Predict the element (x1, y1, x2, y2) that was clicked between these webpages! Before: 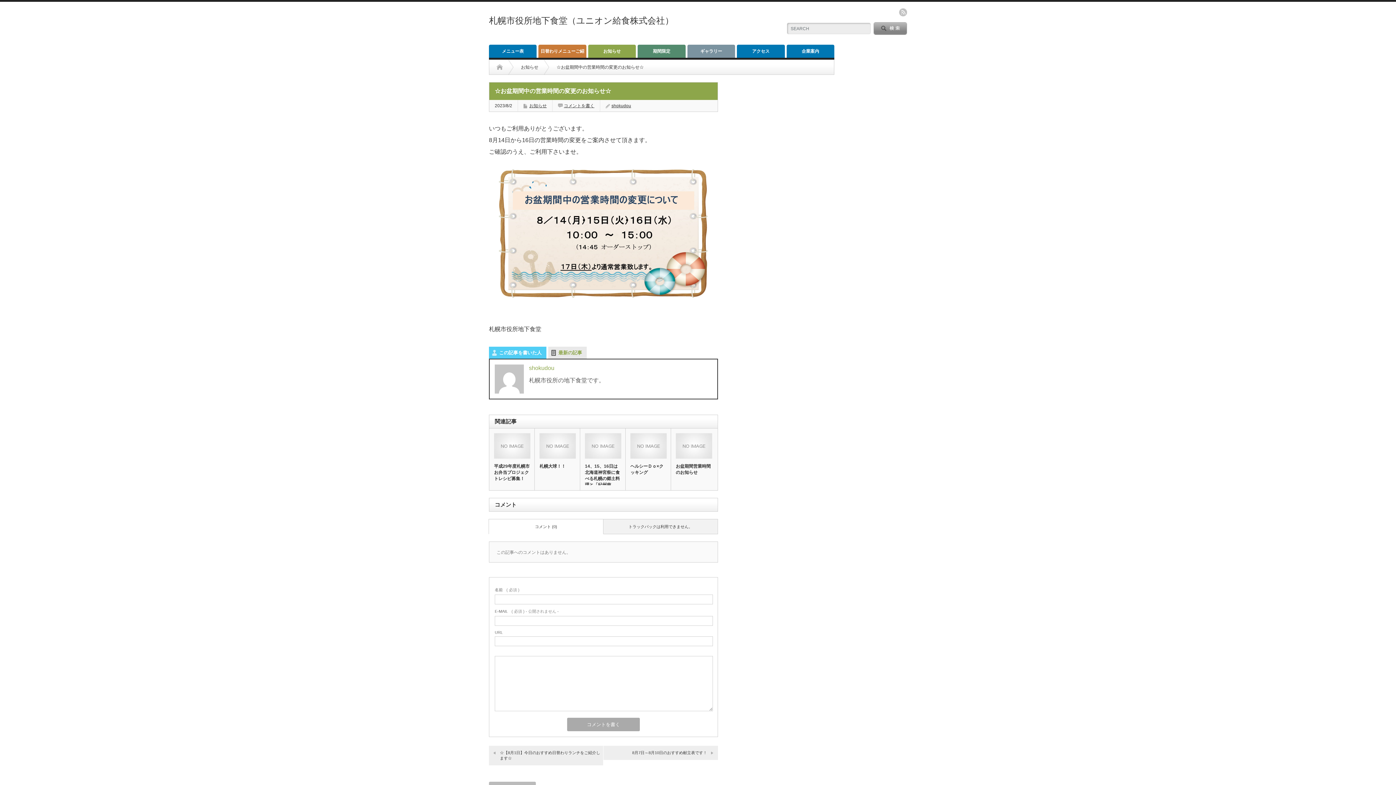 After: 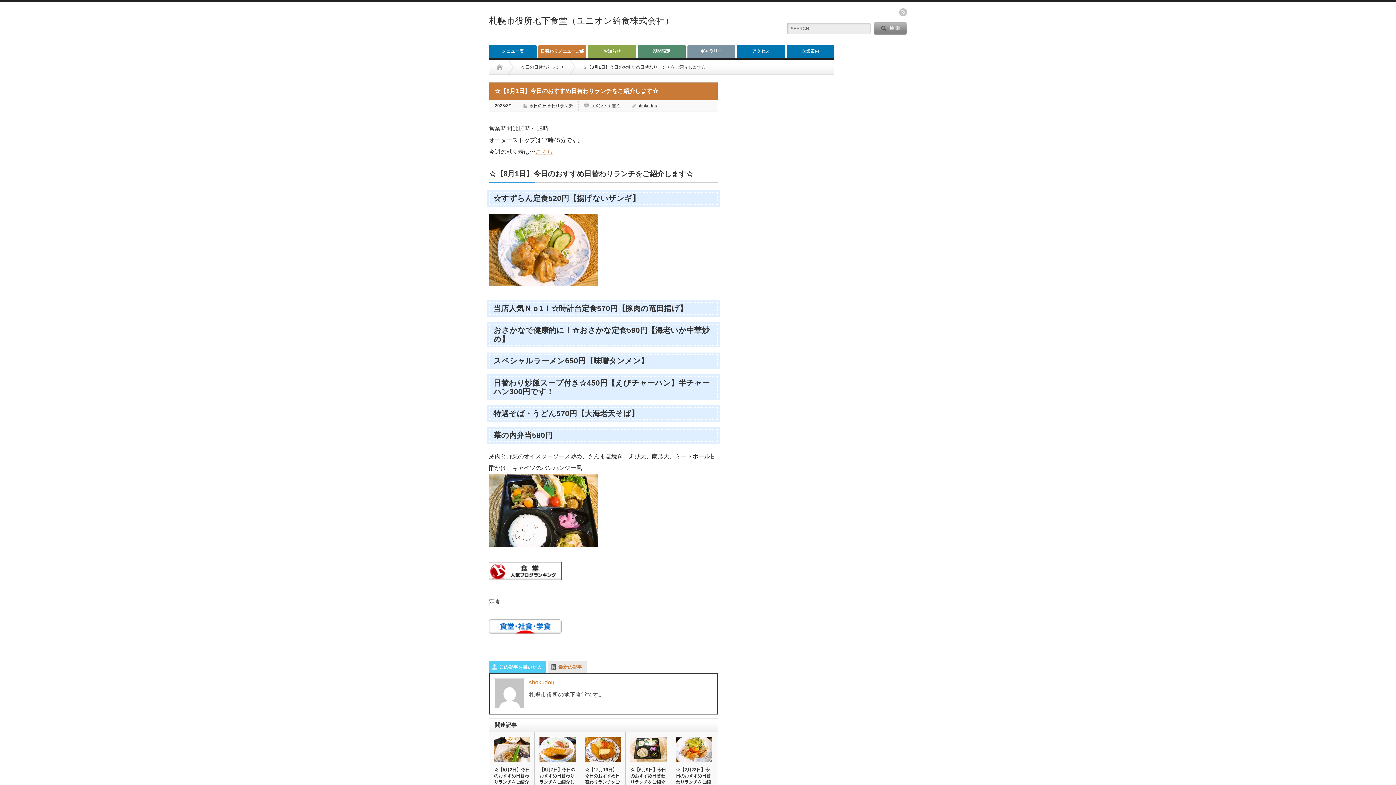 Action: label: ☆【8月1日】今日のおすすめ日替わりランチをご紹介します☆ bbox: (489, 746, 603, 765)